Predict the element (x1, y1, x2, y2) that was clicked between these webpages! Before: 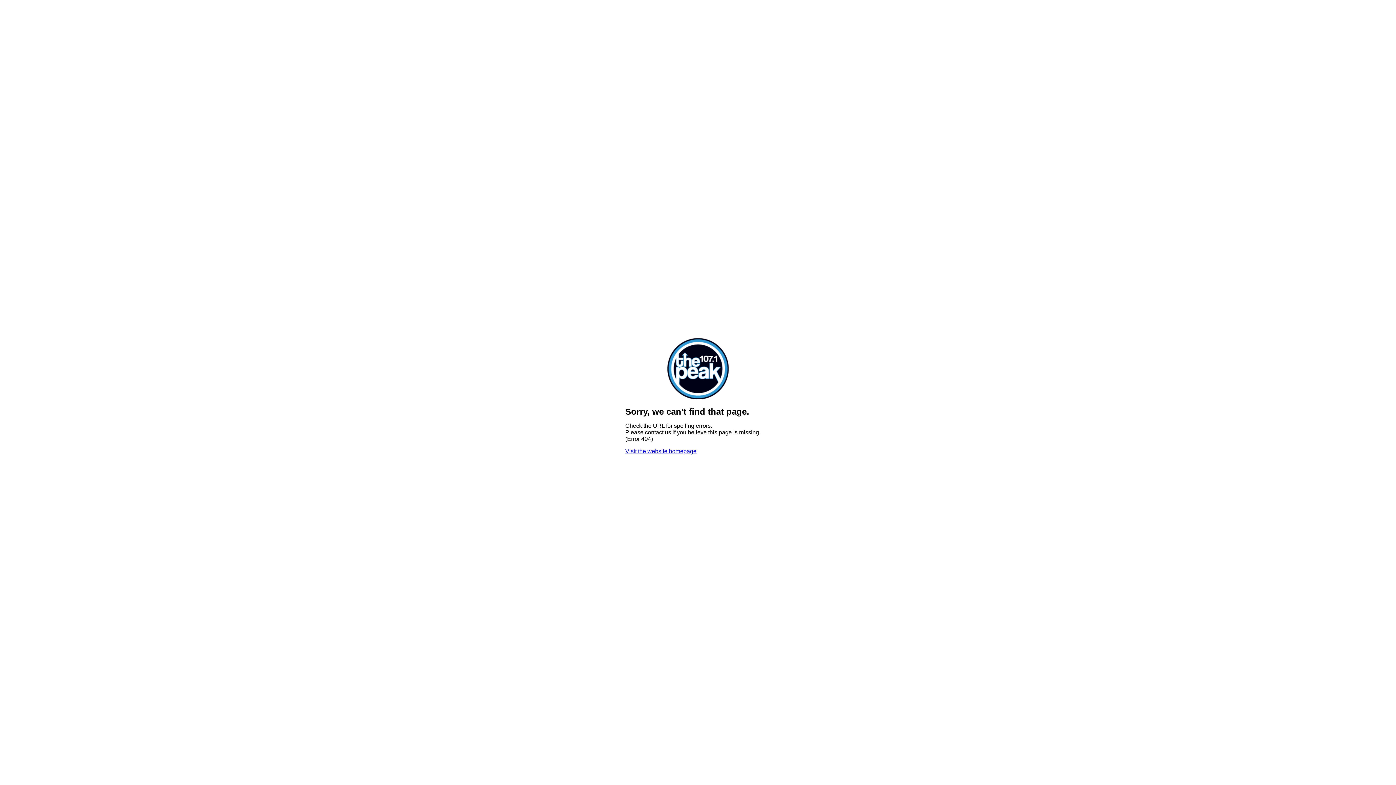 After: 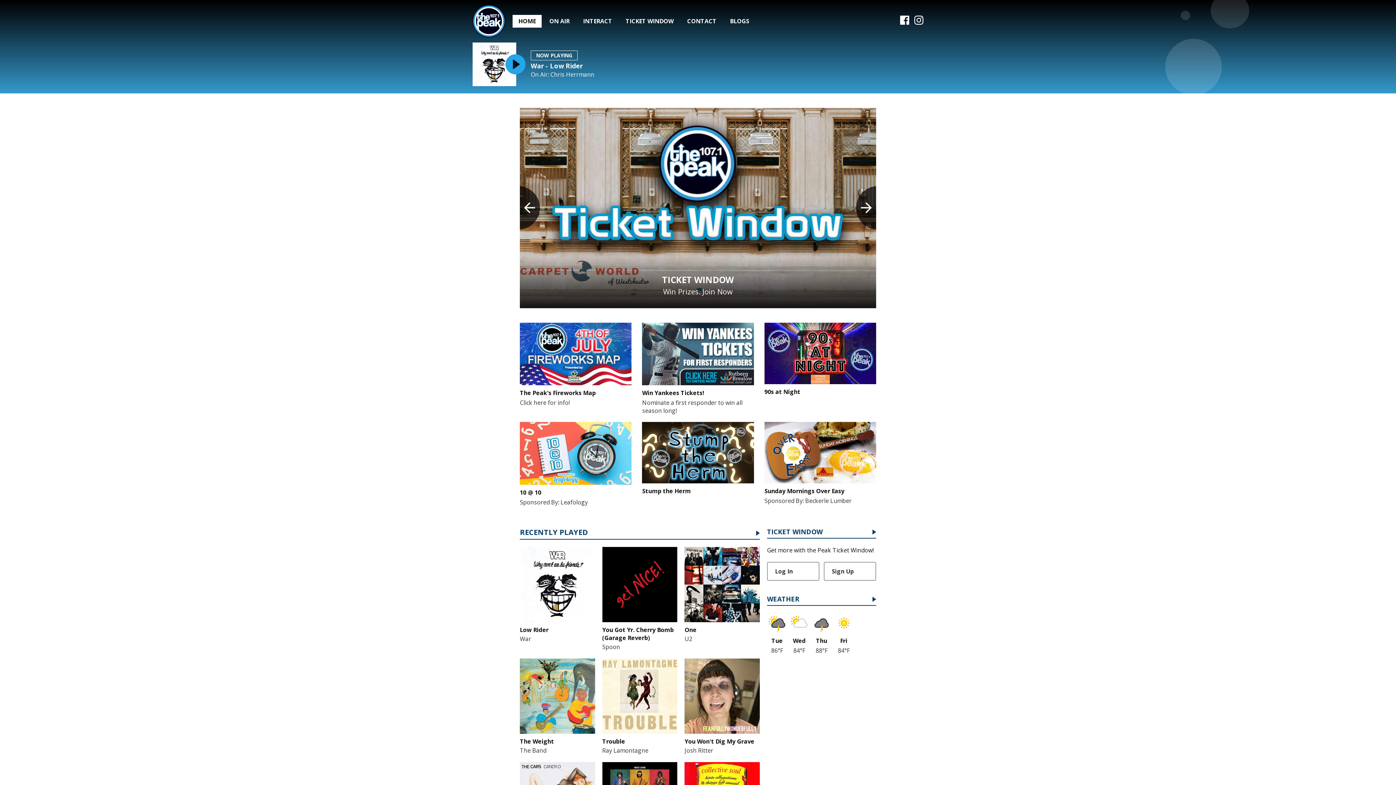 Action: bbox: (625, 448, 696, 454) label: Visit the website homepage